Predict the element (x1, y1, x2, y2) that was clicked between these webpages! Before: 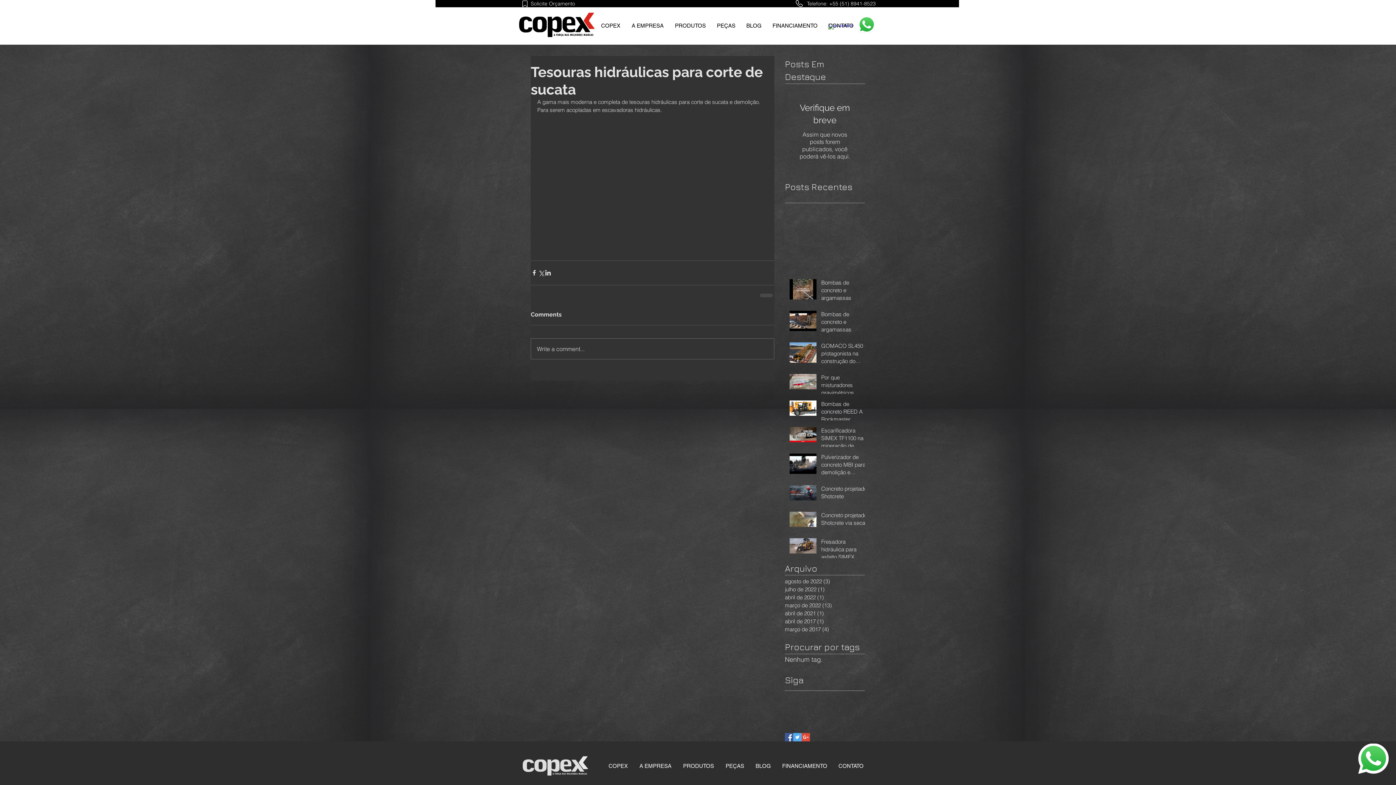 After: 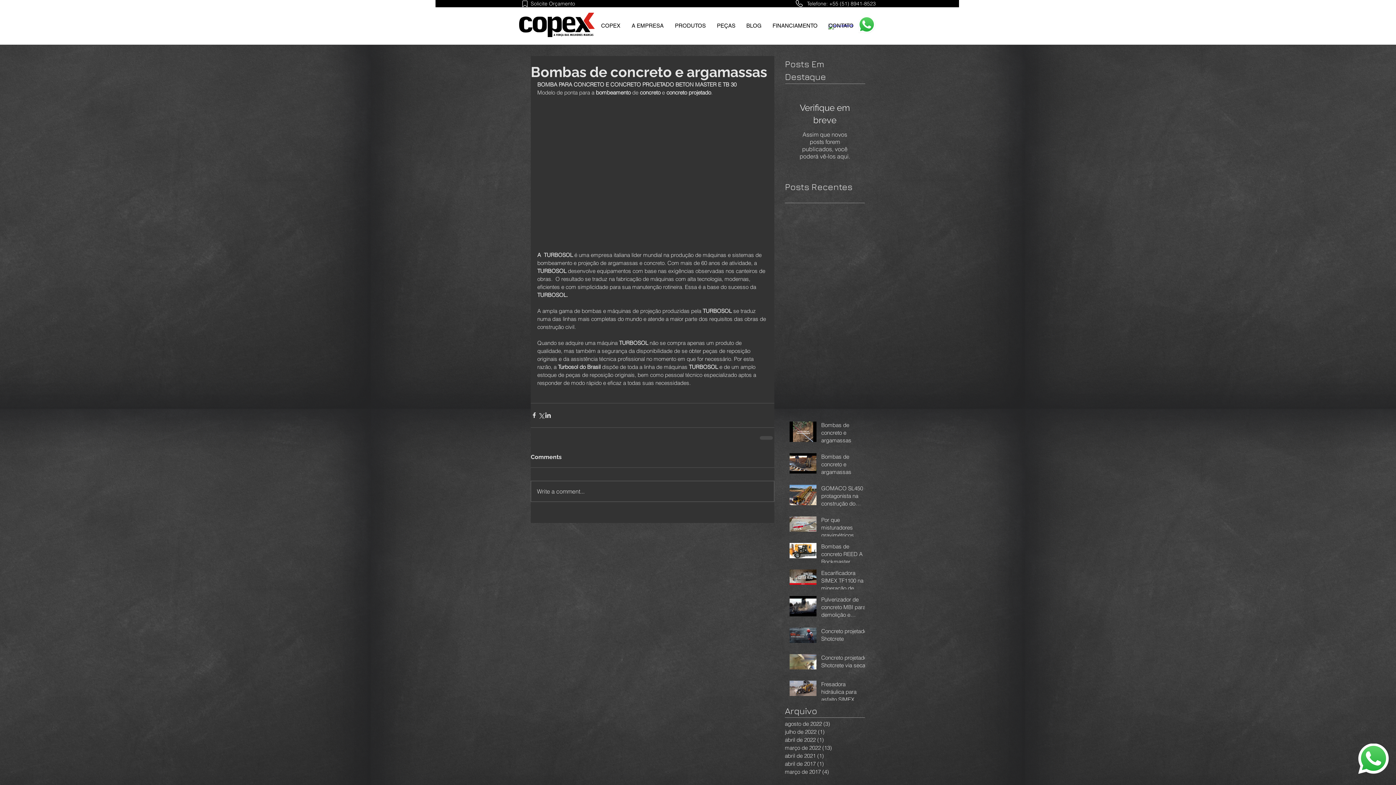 Action: label: Bombas de concreto e argamassas bbox: (821, 310, 869, 336)